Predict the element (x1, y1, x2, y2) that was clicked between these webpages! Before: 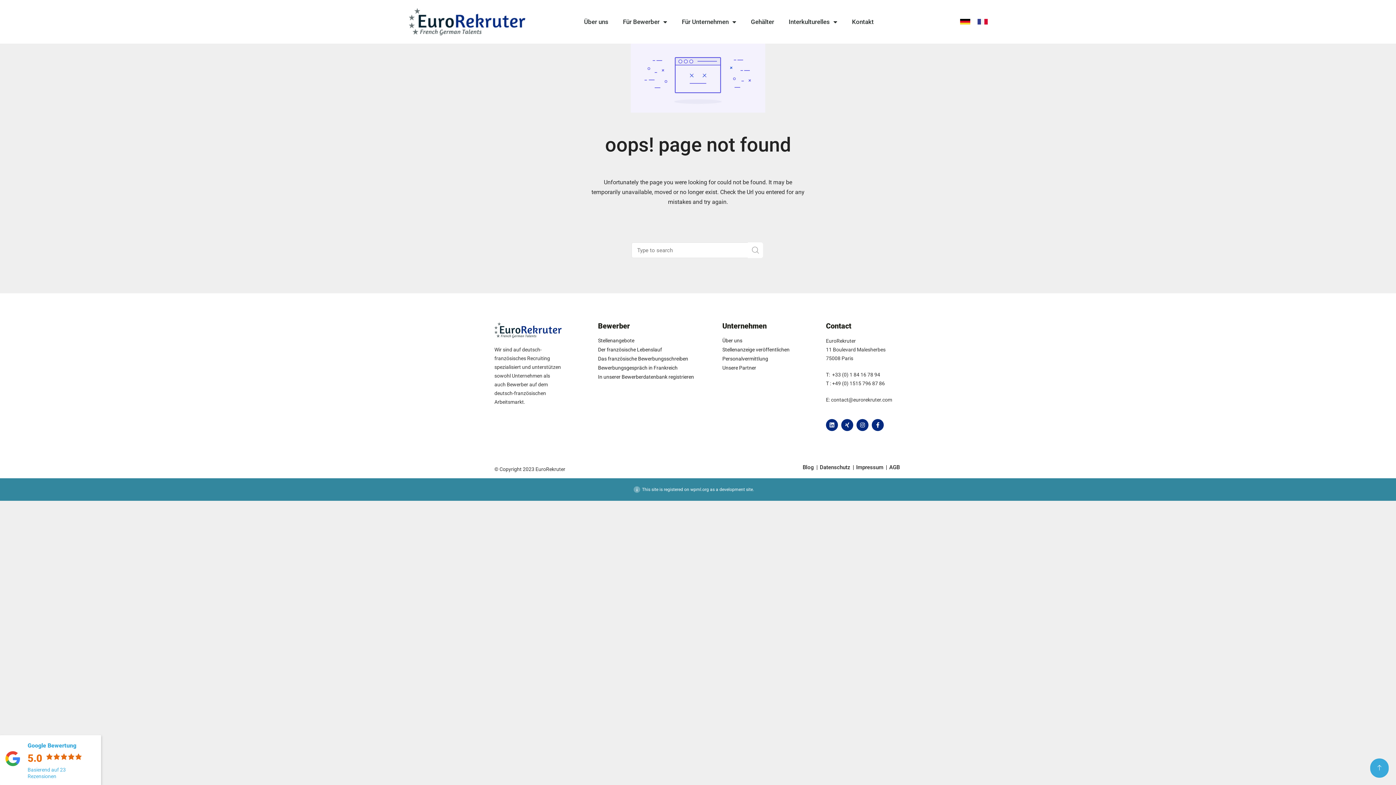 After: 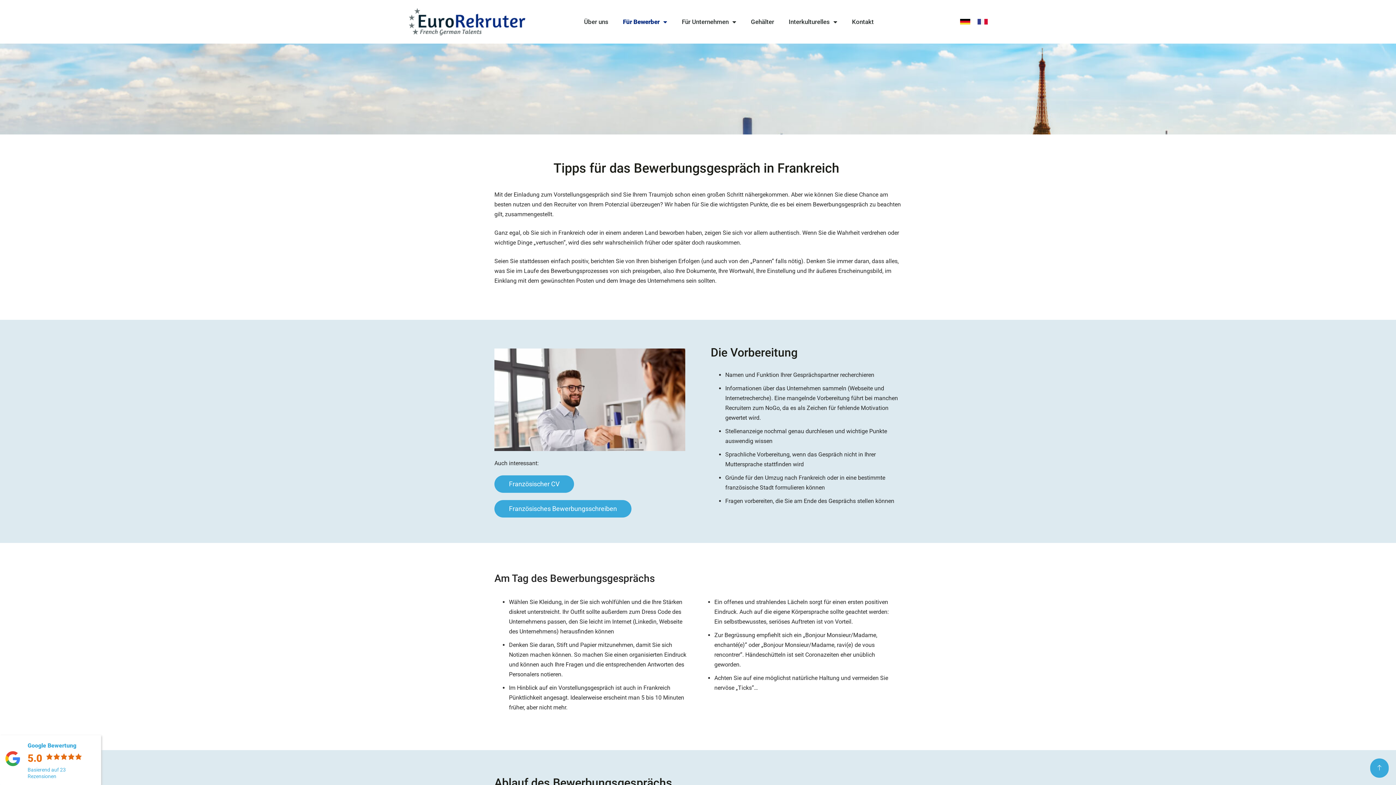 Action: label: Bewerbungsgespräch in Frankreich bbox: (598, 364, 715, 371)